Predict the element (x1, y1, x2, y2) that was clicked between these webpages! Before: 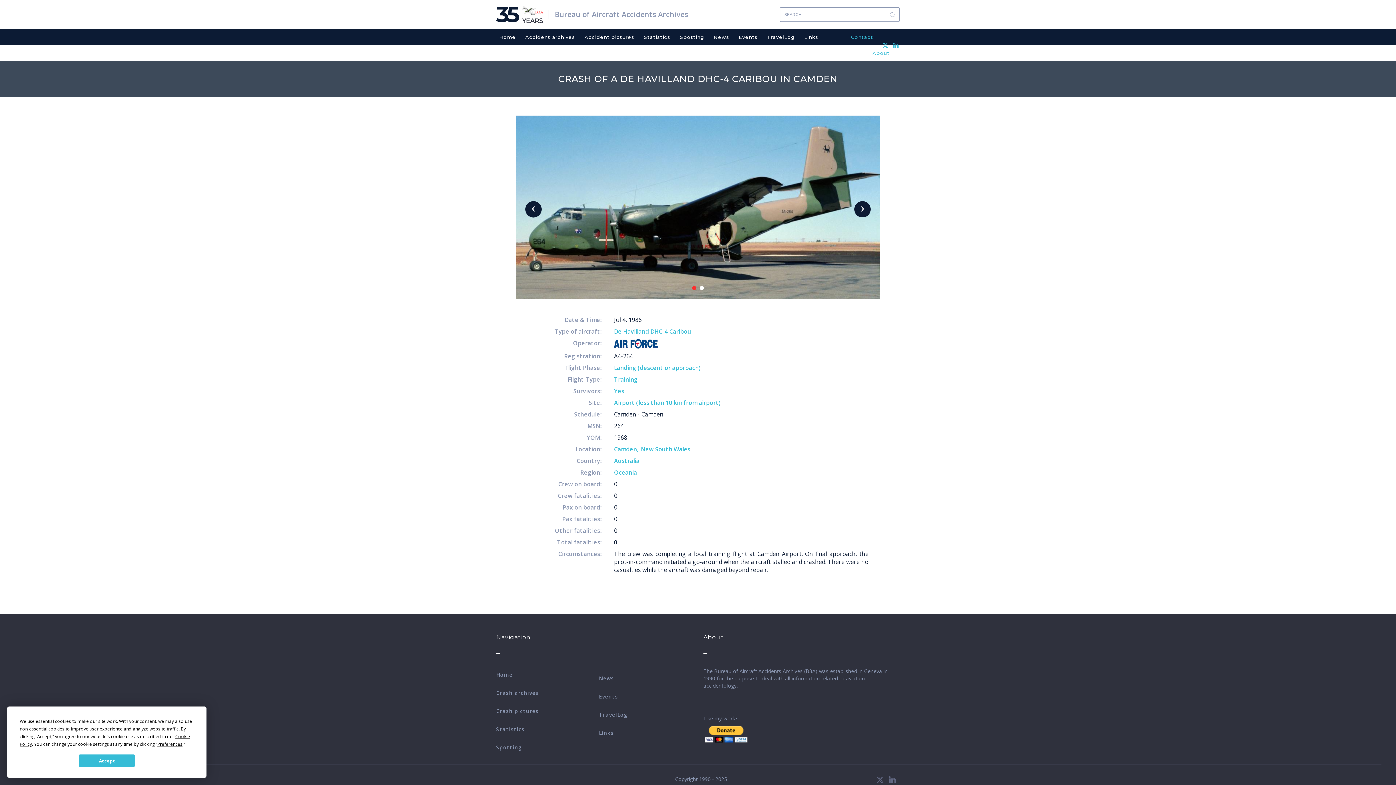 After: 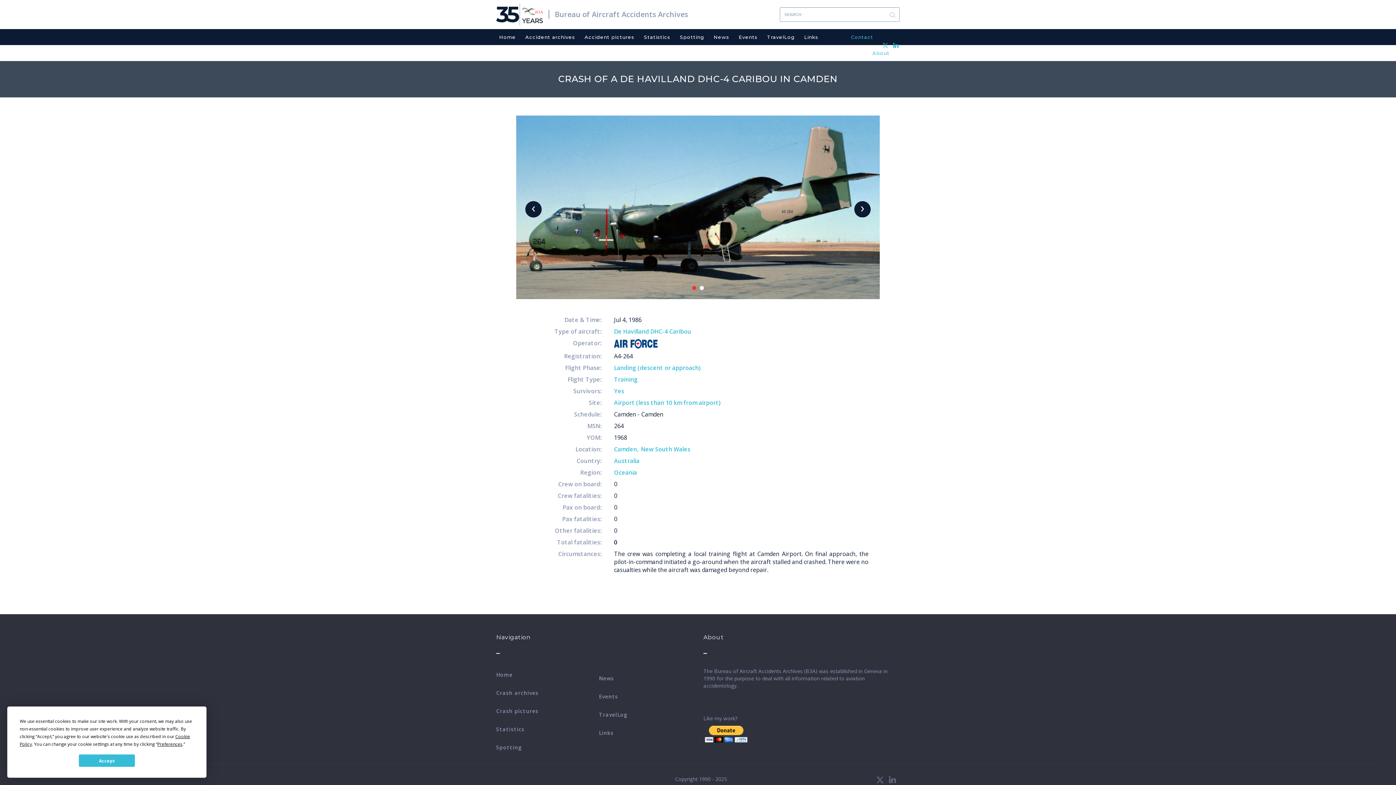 Action: bbox: (882, 41, 888, 48)